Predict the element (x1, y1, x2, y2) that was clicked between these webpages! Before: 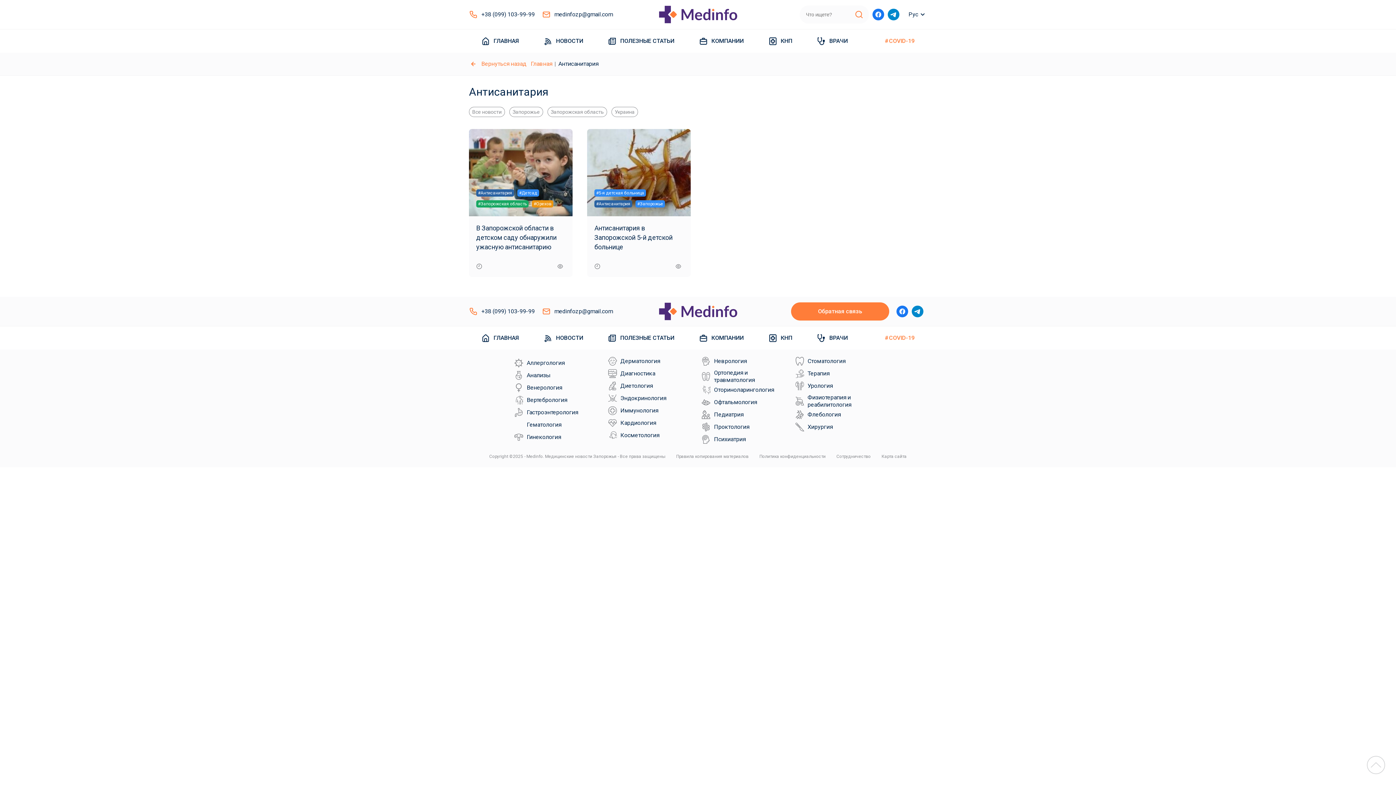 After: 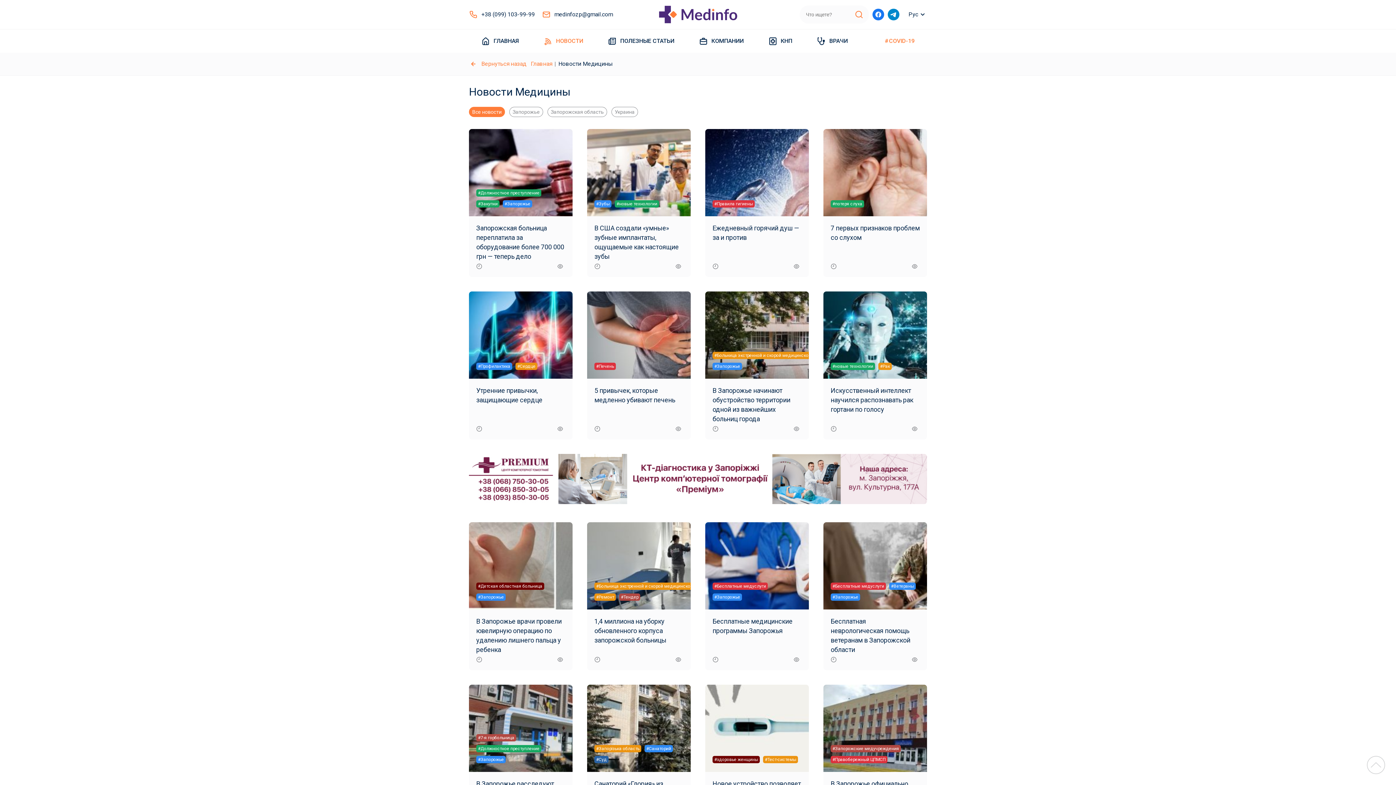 Action: label: Все новости bbox: (469, 106, 505, 117)